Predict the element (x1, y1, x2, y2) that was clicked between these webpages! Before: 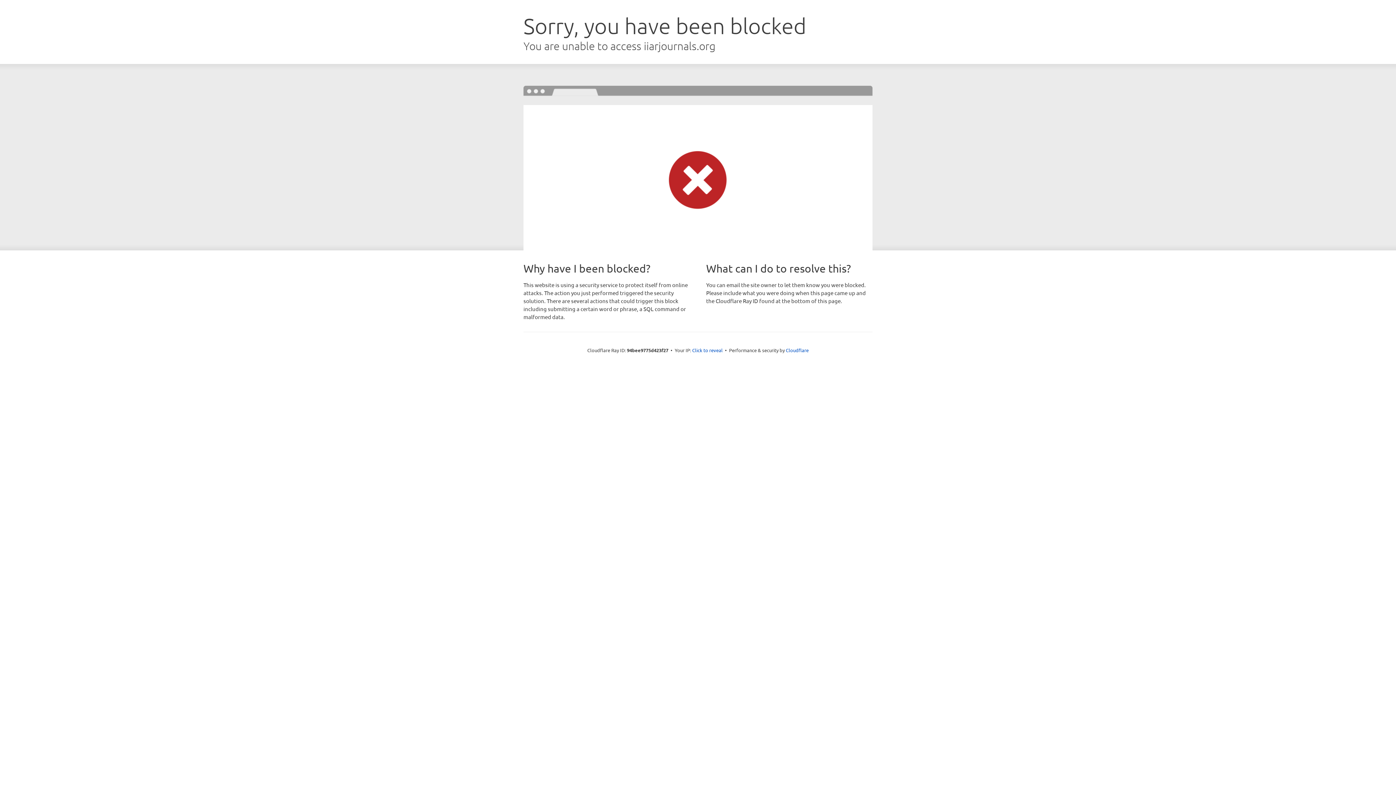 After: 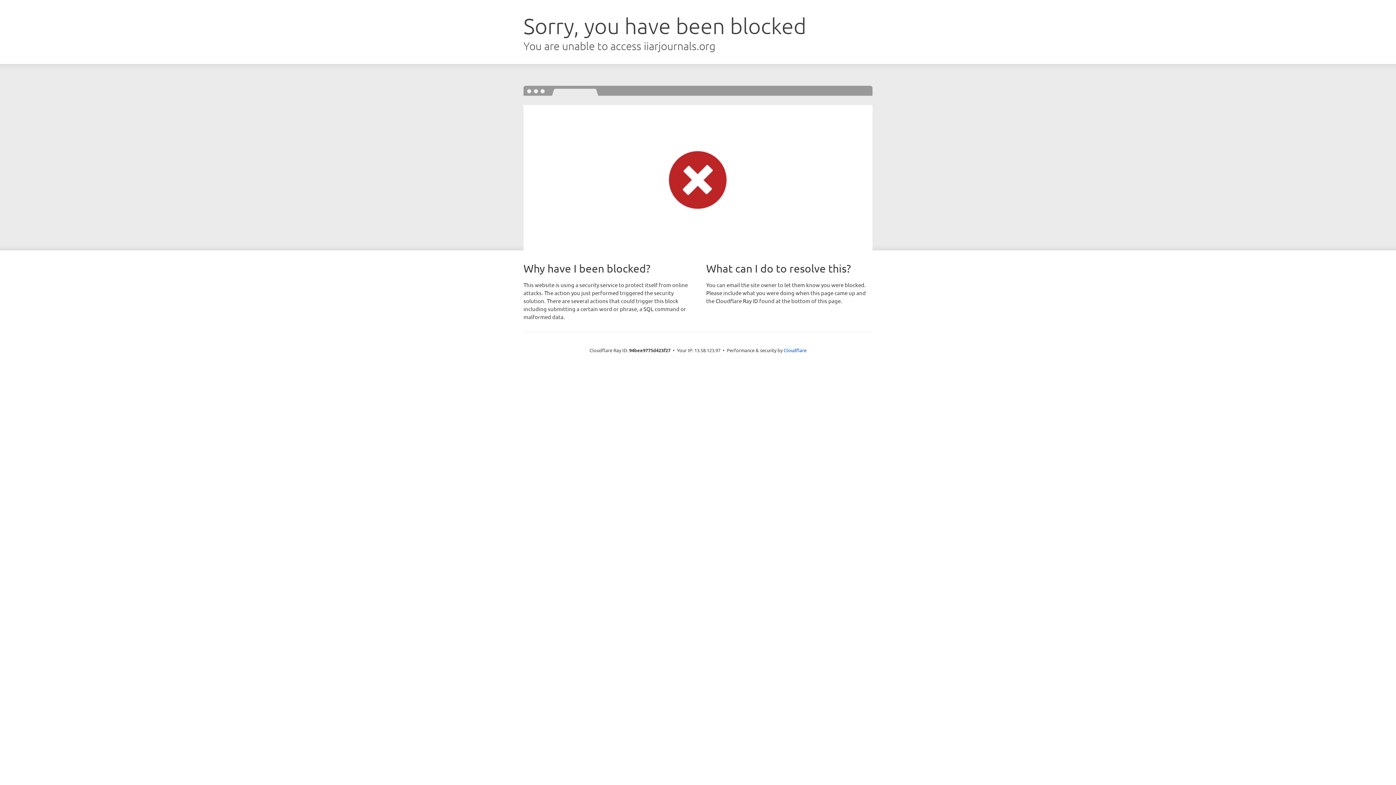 Action: bbox: (692, 346, 722, 353) label: Click to reveal